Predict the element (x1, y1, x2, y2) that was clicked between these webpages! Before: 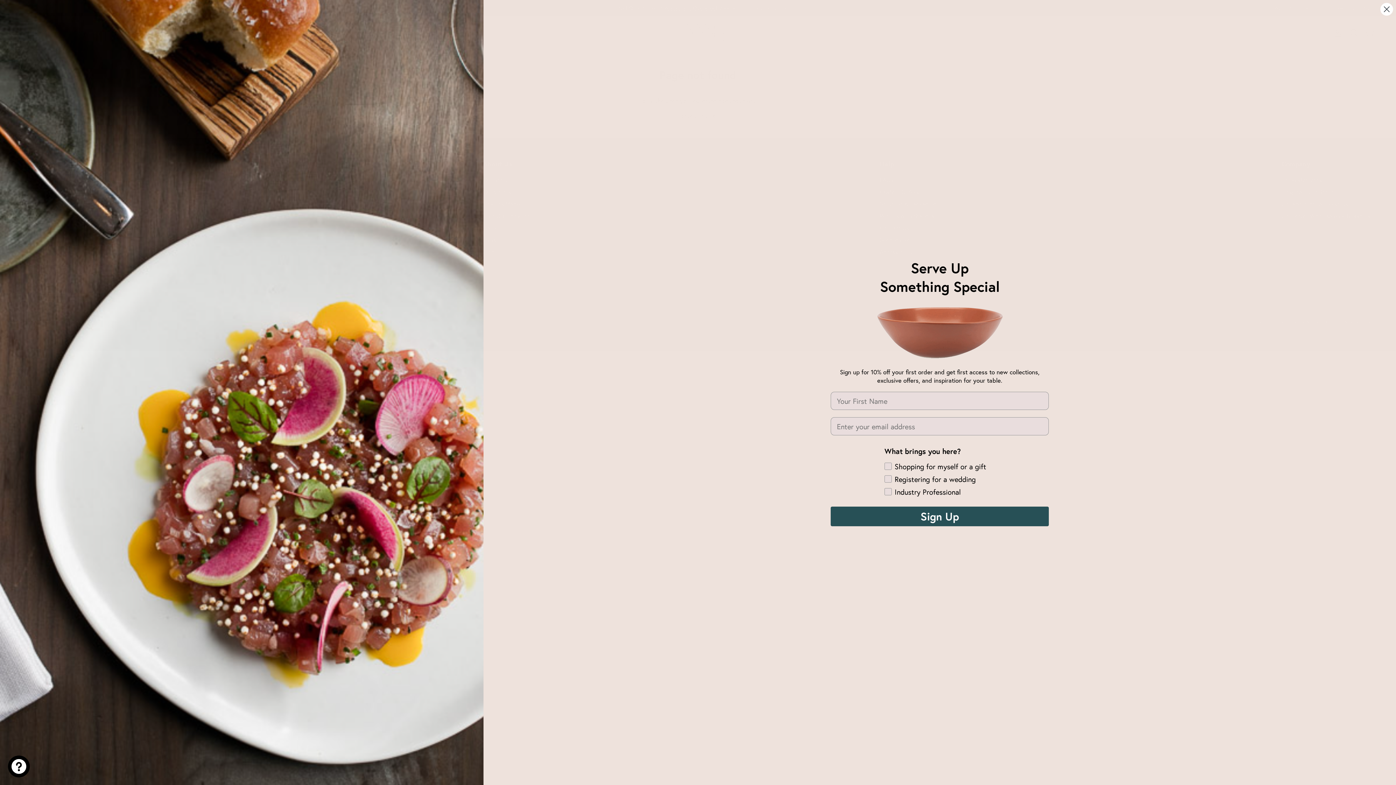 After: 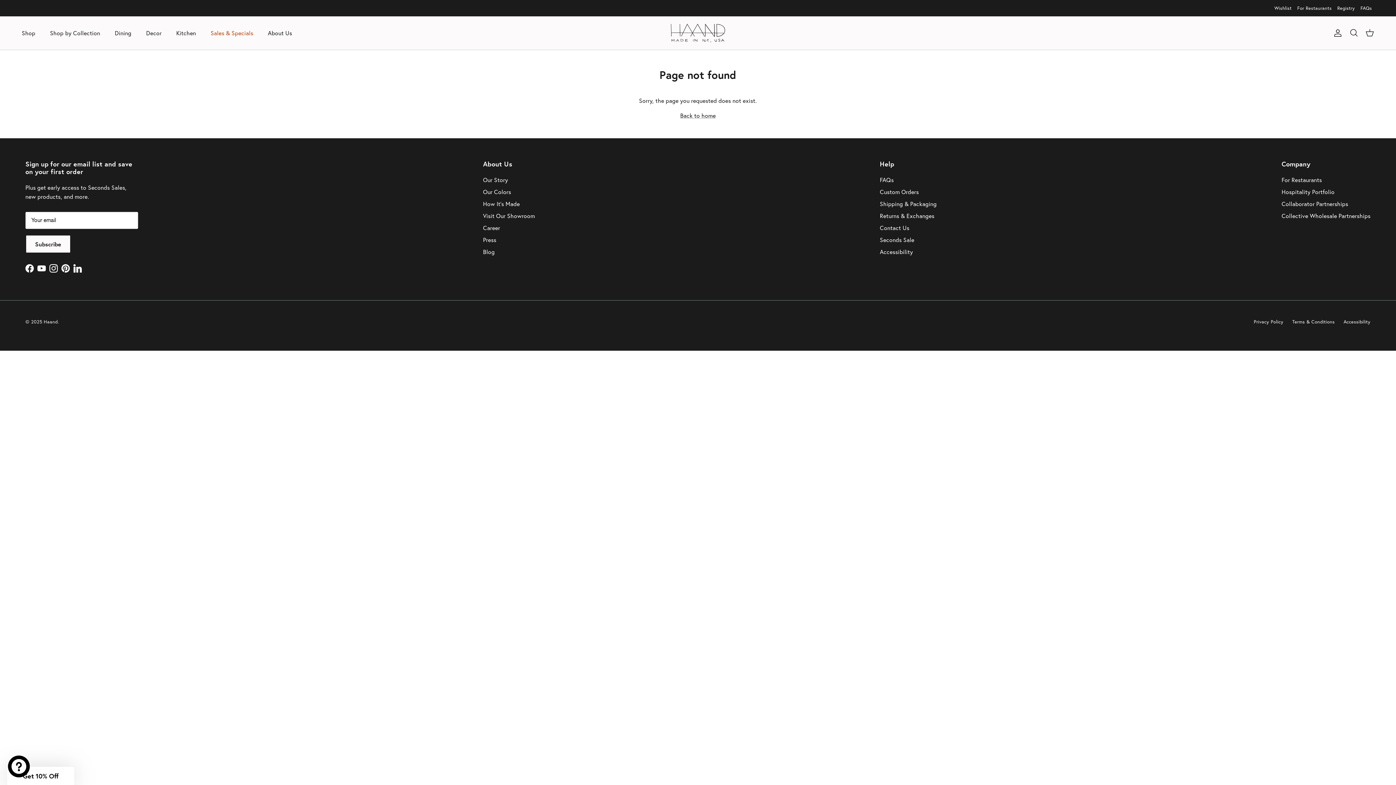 Action: bbox: (1380, 2, 1393, 15) label: Close dialog